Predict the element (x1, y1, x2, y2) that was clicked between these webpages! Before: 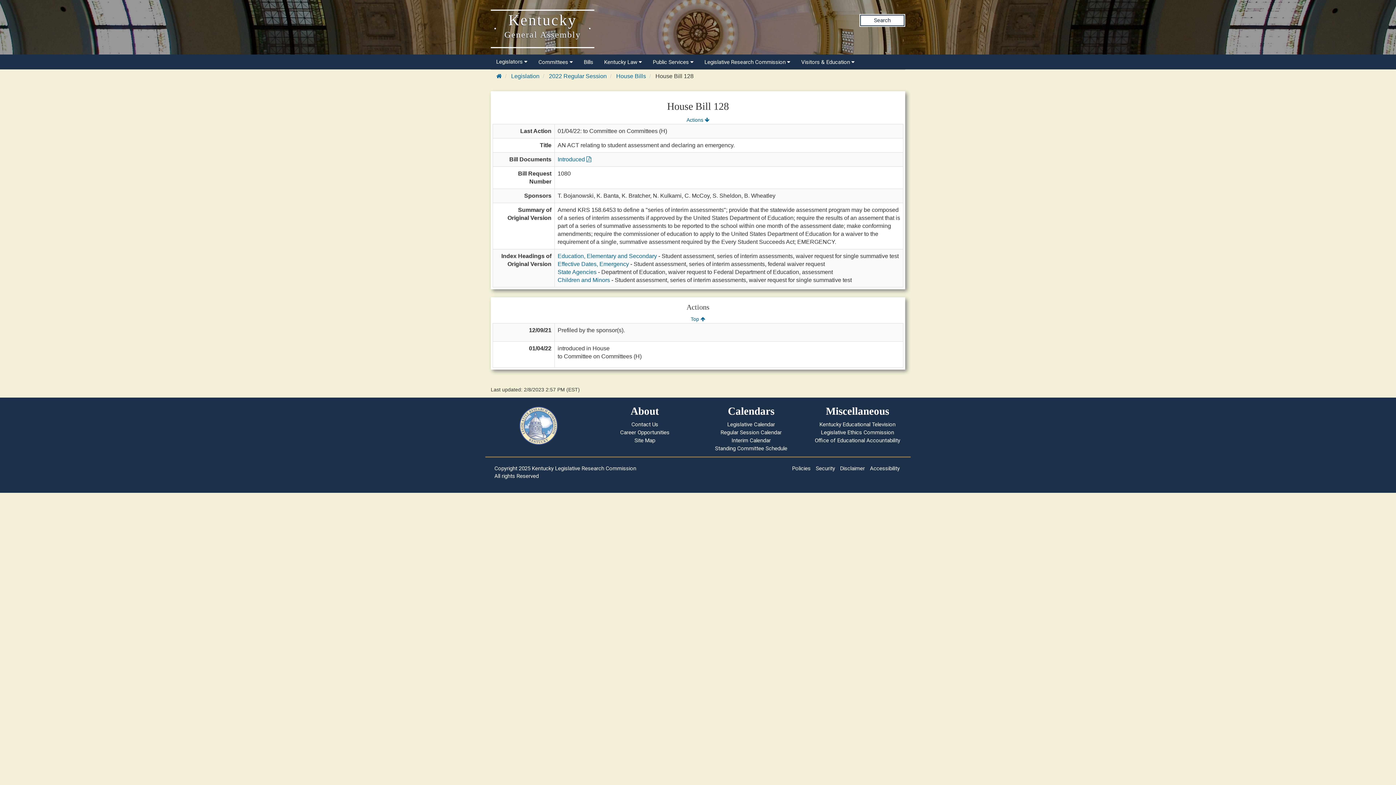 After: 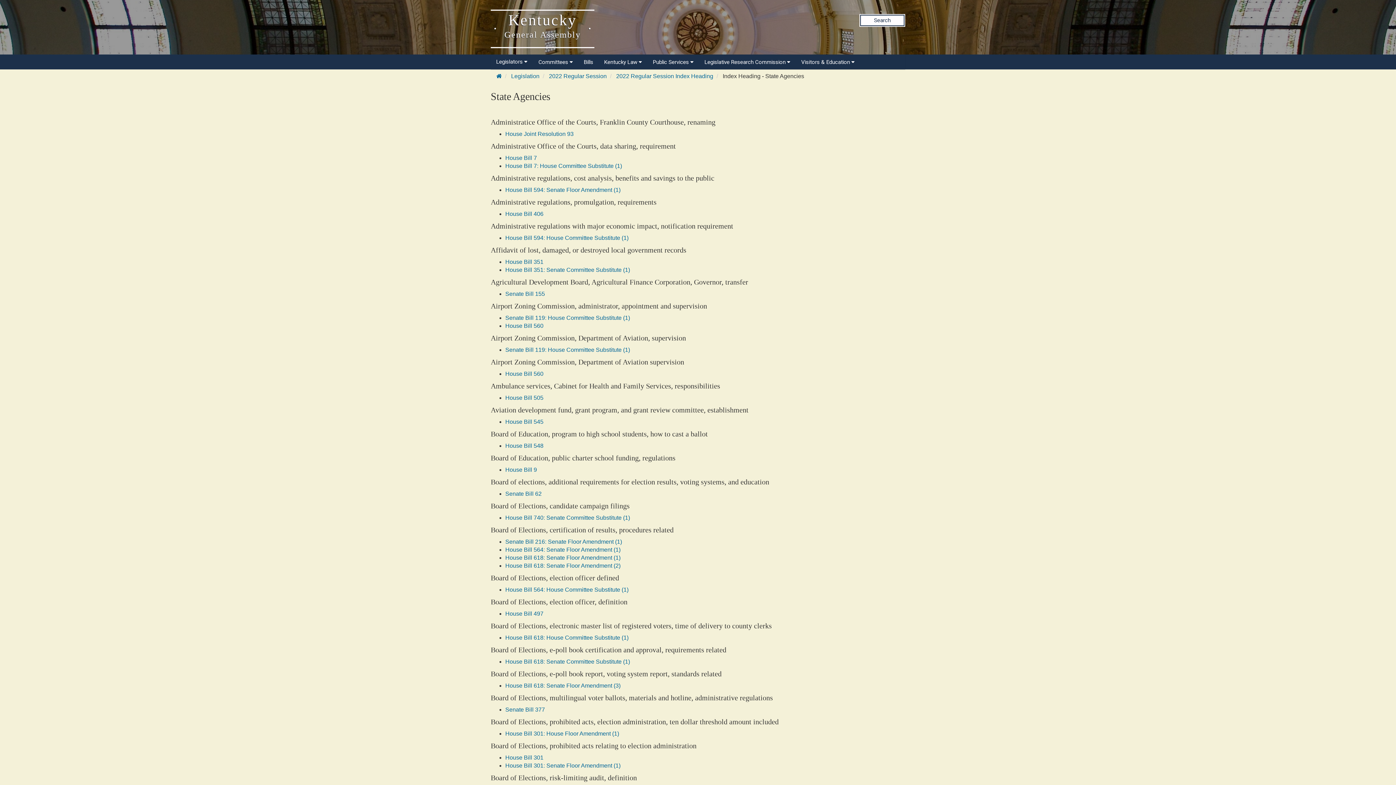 Action: label: State Agencies bbox: (557, 269, 596, 275)